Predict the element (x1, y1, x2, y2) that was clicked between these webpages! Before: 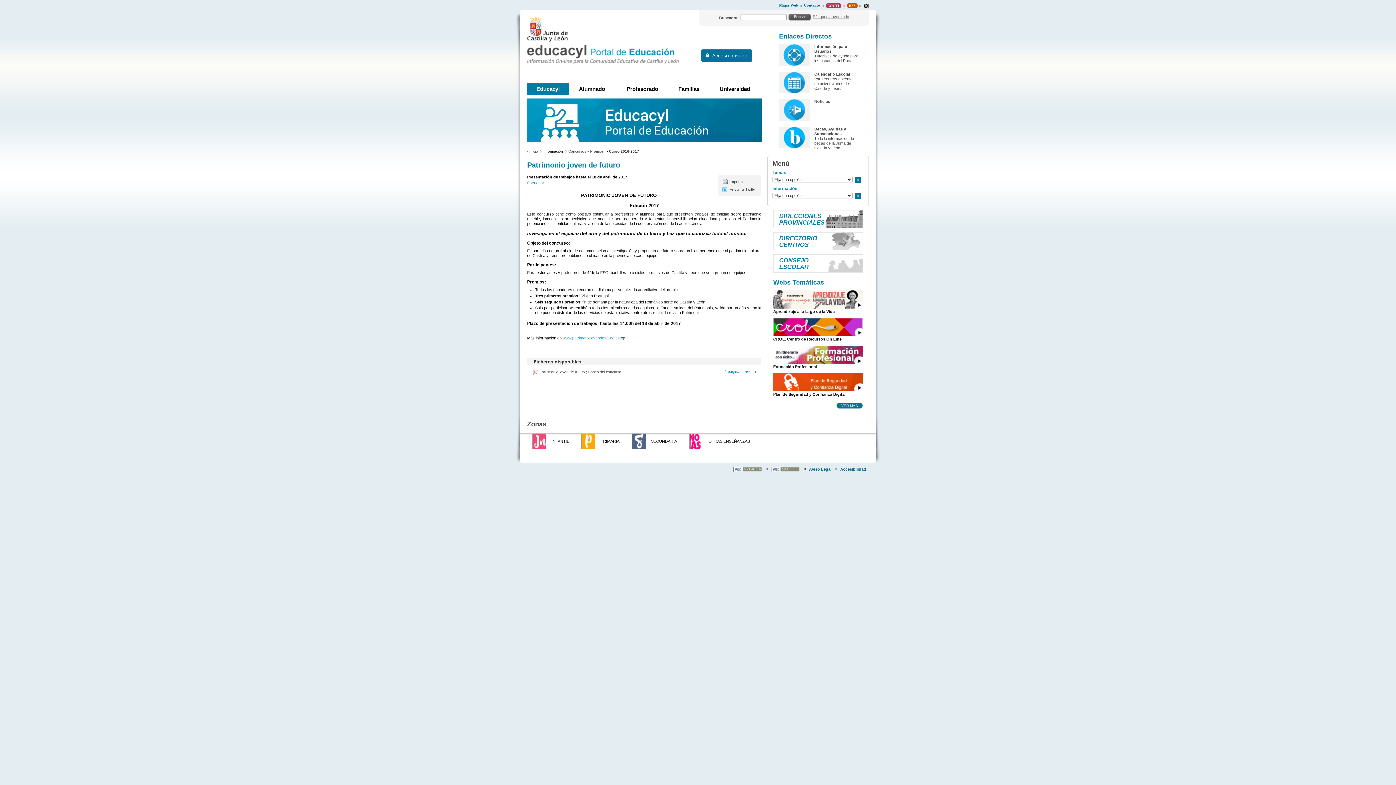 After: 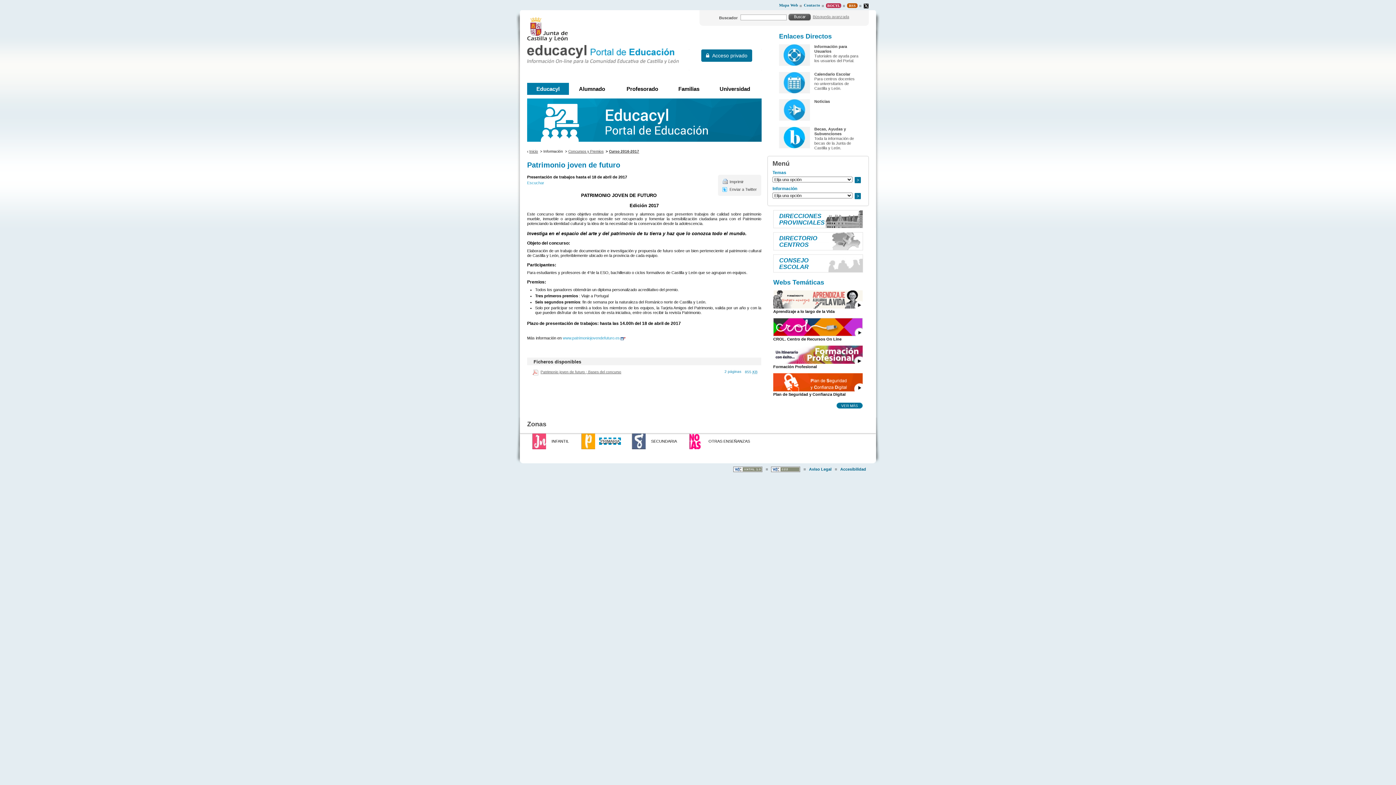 Action: label: PRIMARIA bbox: (600, 439, 619, 443)